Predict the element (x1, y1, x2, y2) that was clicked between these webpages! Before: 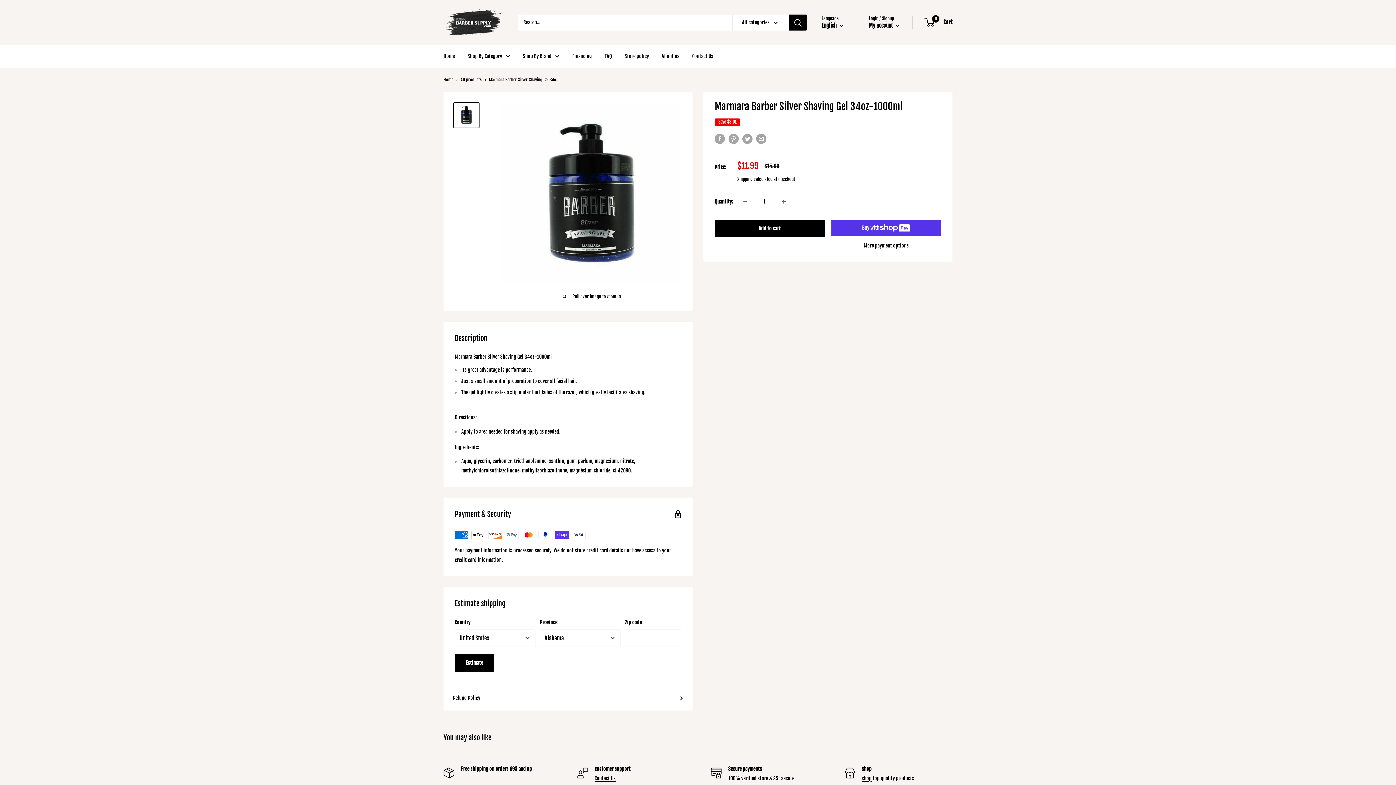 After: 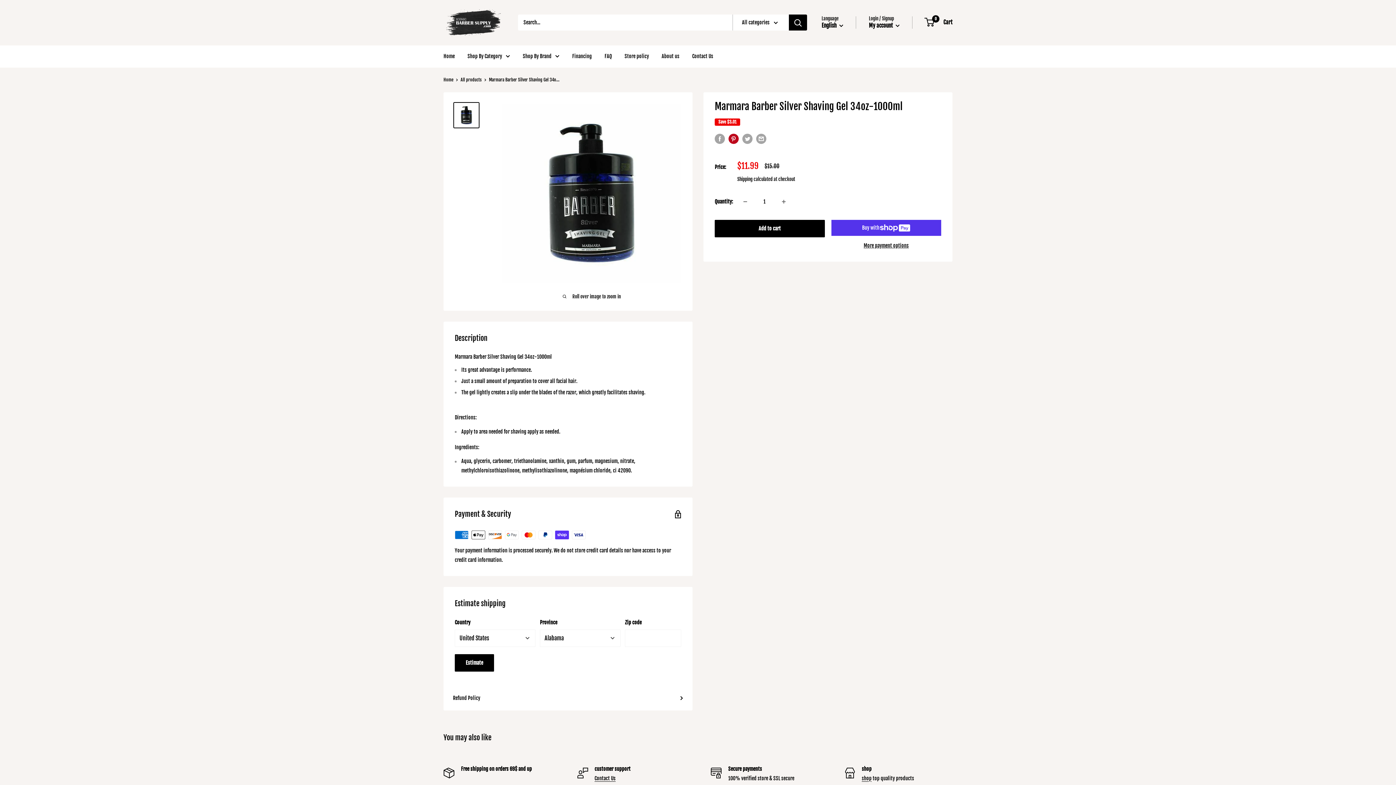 Action: label: Pin on Pinterest bbox: (728, 133, 738, 143)